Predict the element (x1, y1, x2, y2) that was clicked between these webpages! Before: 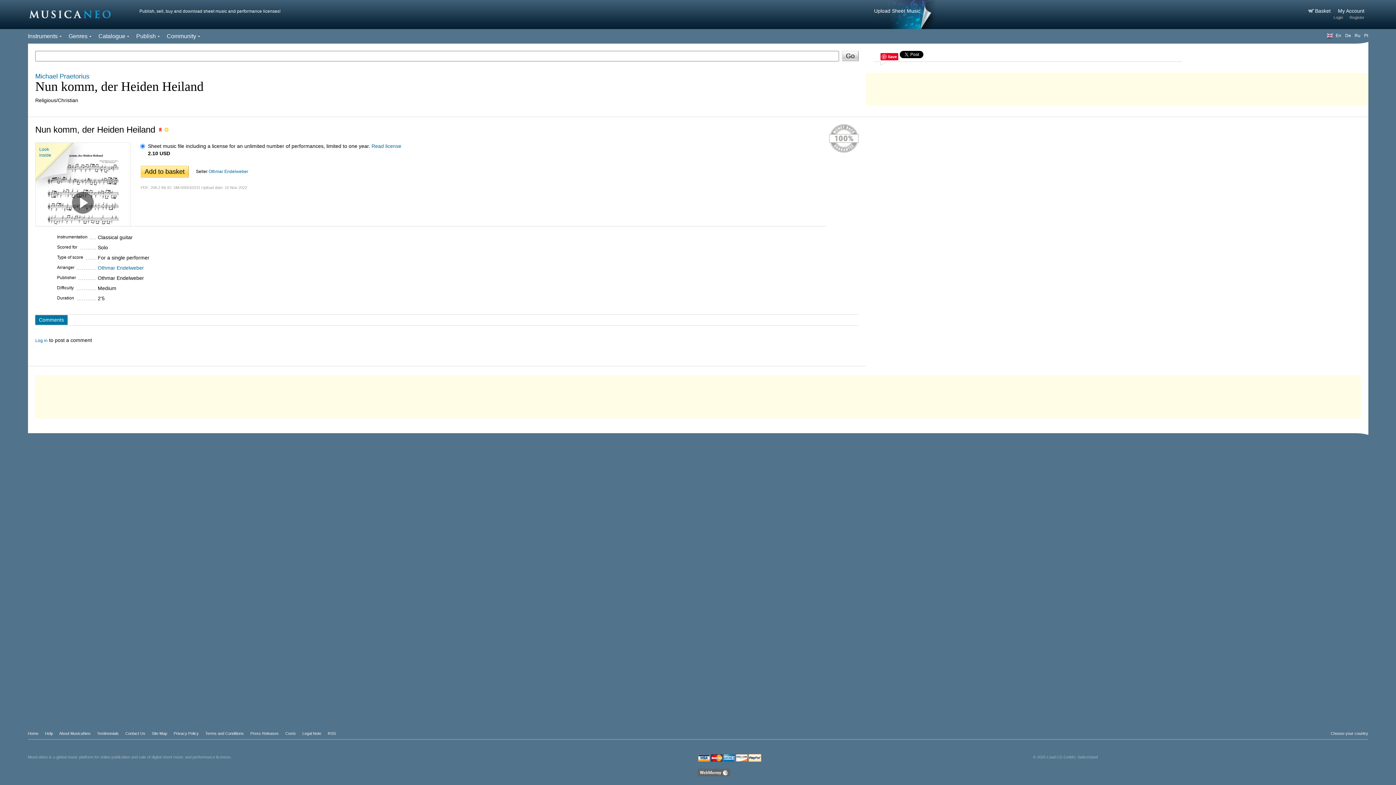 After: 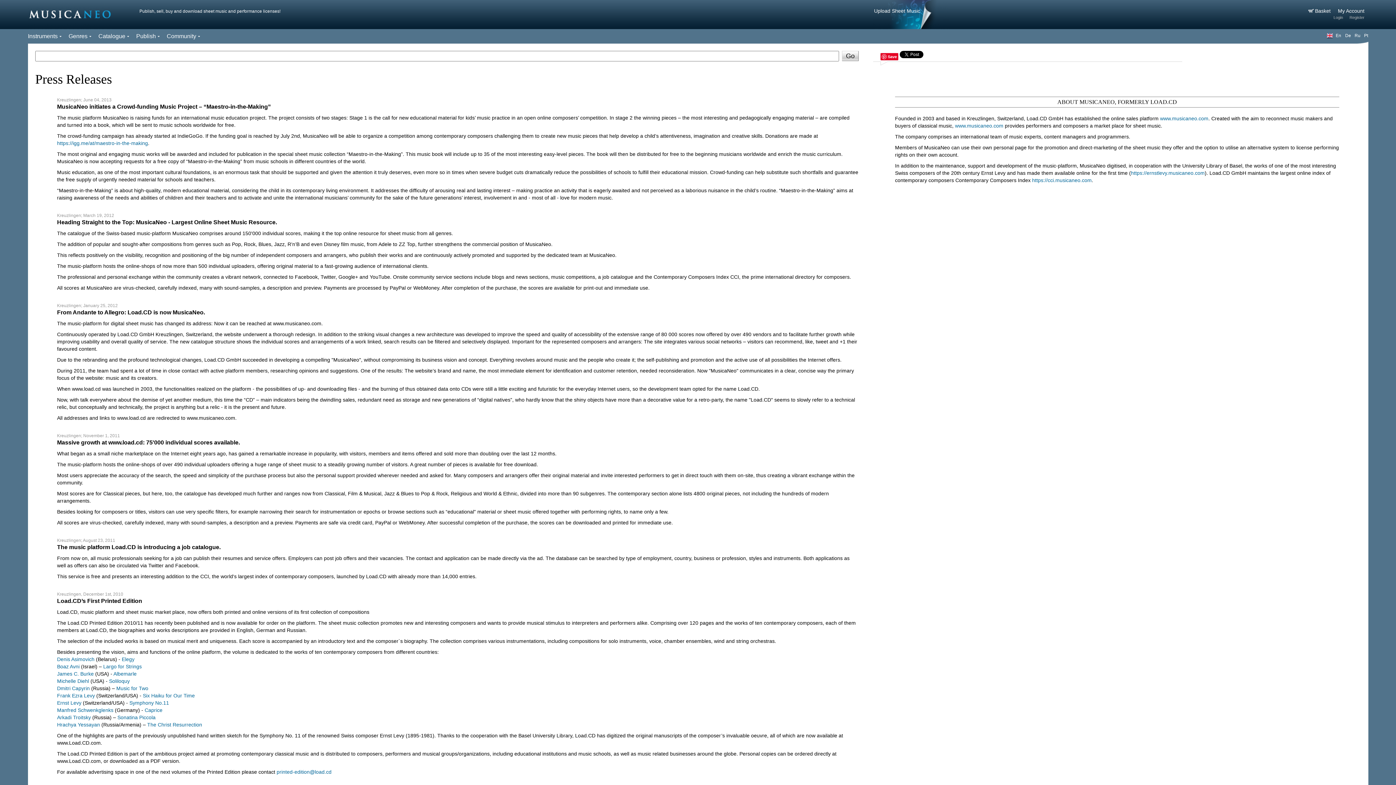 Action: label: Press Releases bbox: (250, 731, 278, 736)